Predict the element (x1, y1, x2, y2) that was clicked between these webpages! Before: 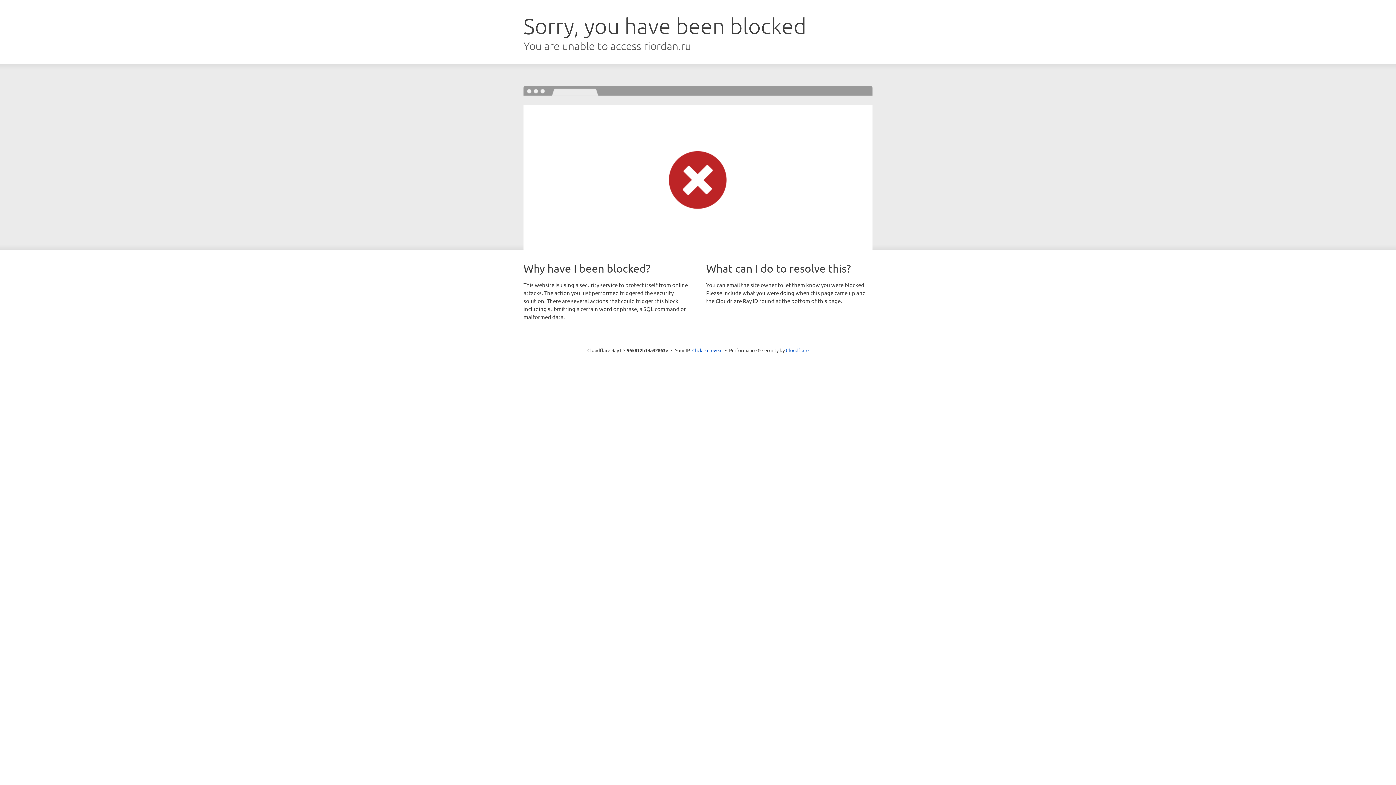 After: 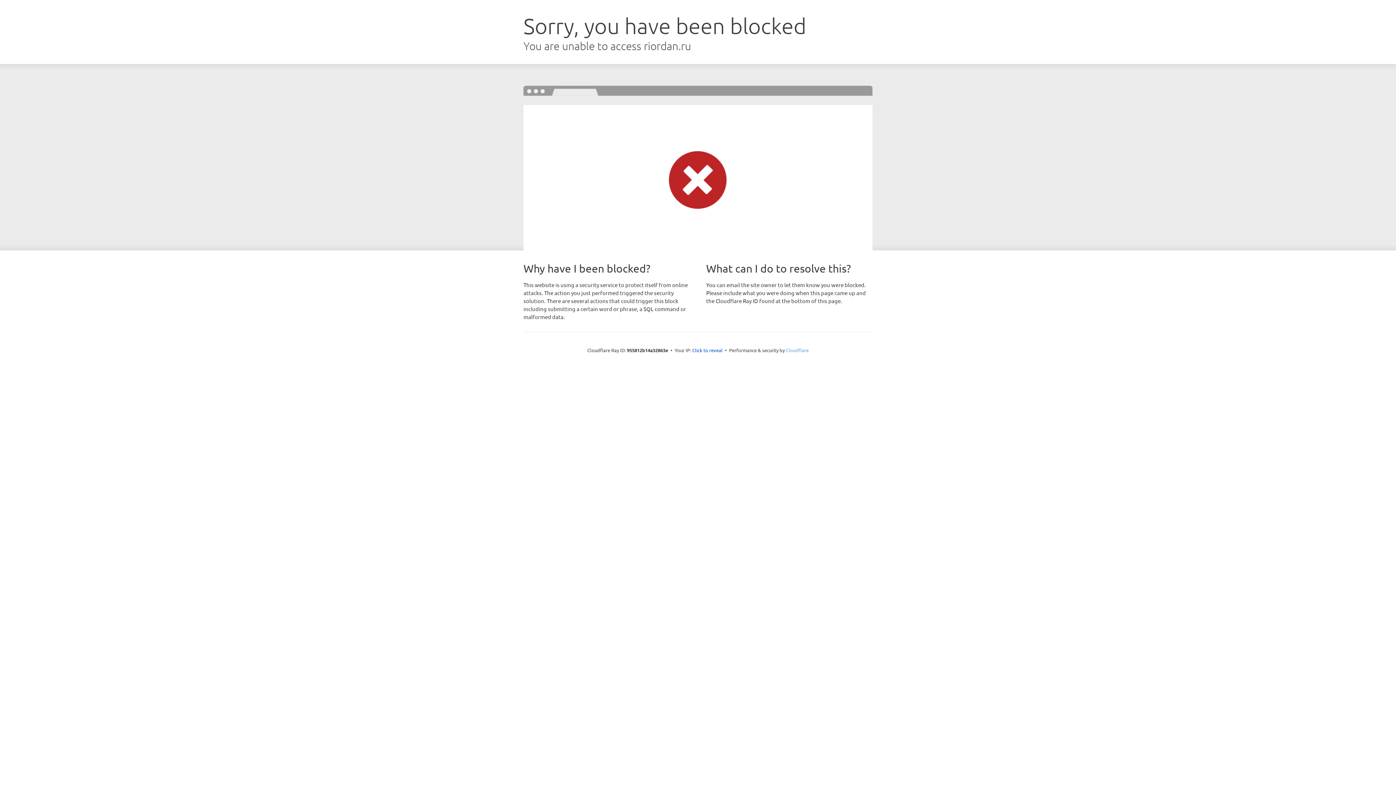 Action: bbox: (786, 347, 808, 353) label: Cloudflare